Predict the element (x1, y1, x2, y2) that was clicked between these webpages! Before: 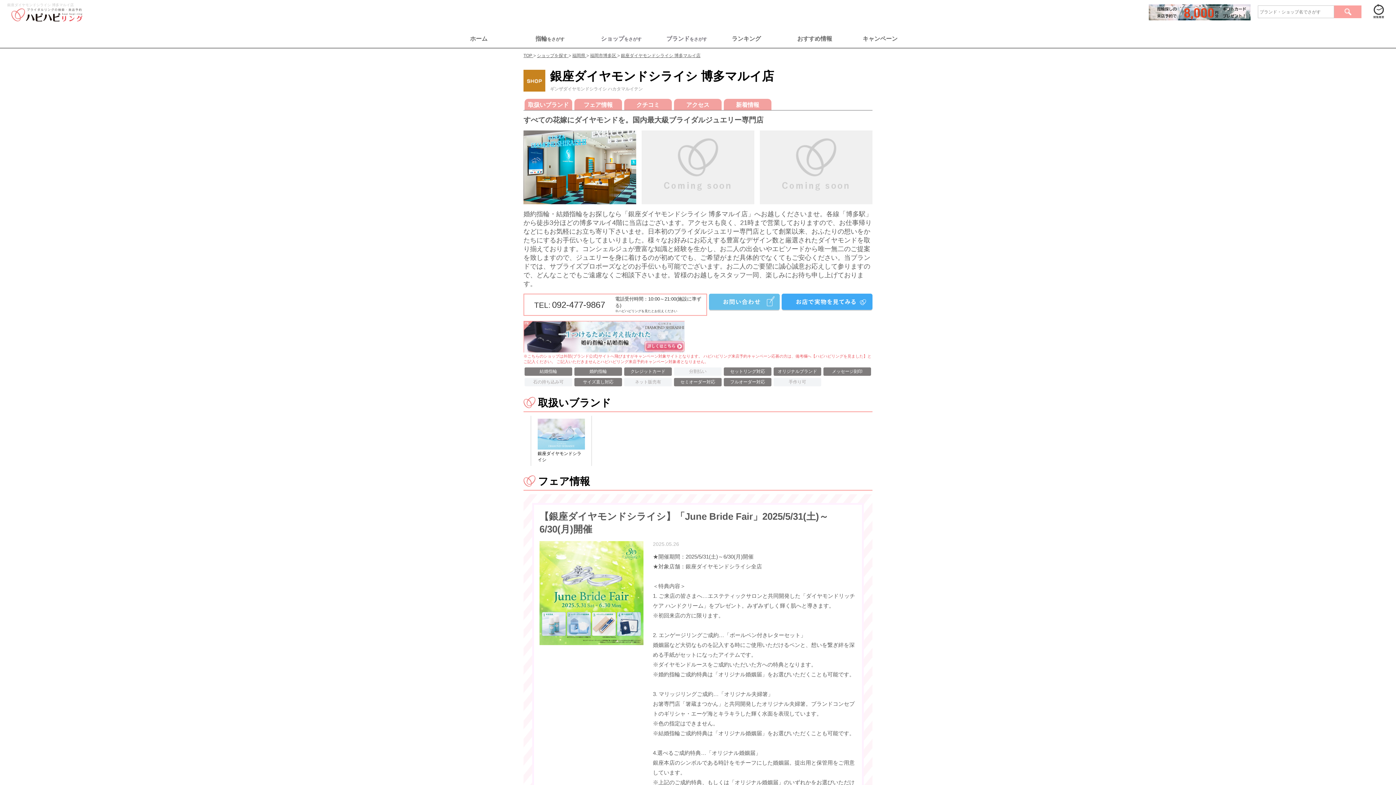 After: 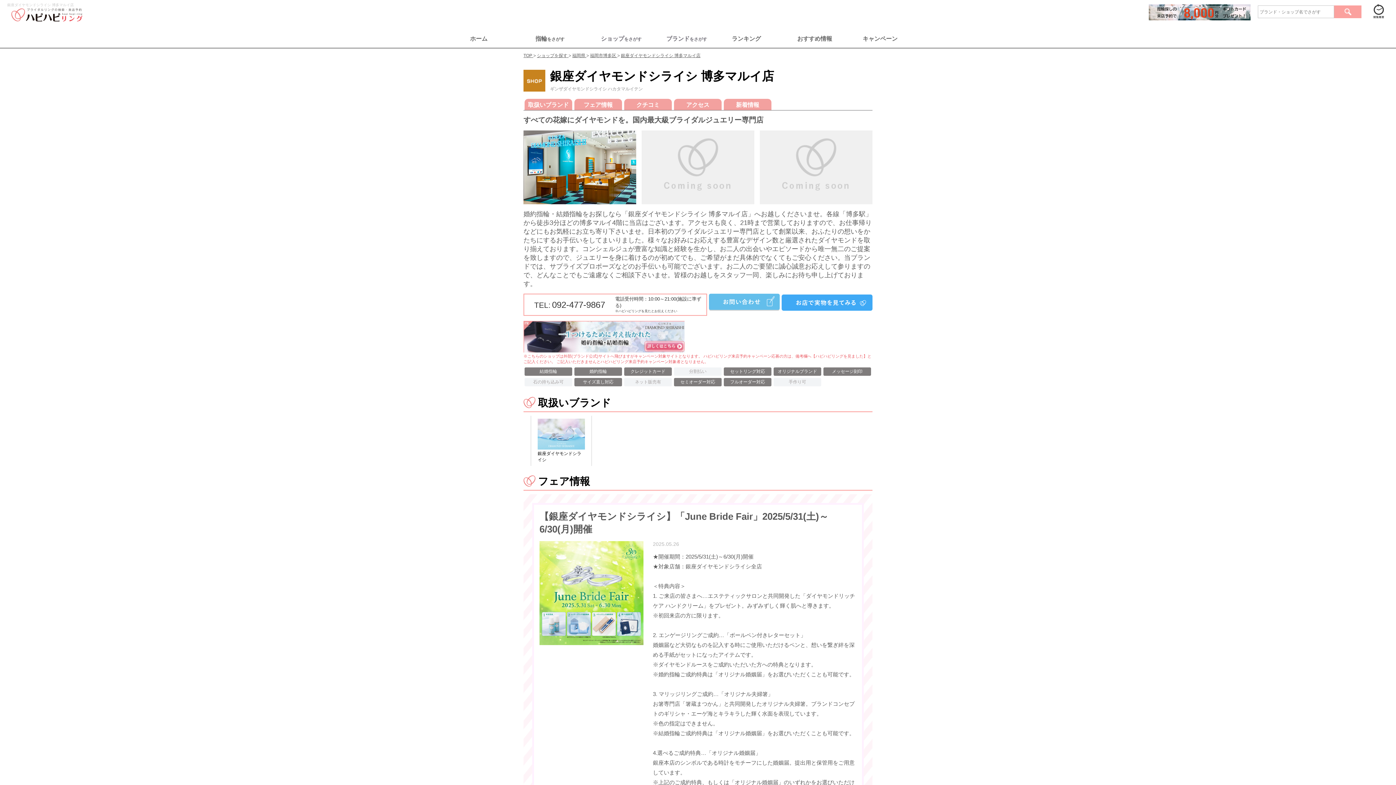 Action: bbox: (781, 306, 872, 312)